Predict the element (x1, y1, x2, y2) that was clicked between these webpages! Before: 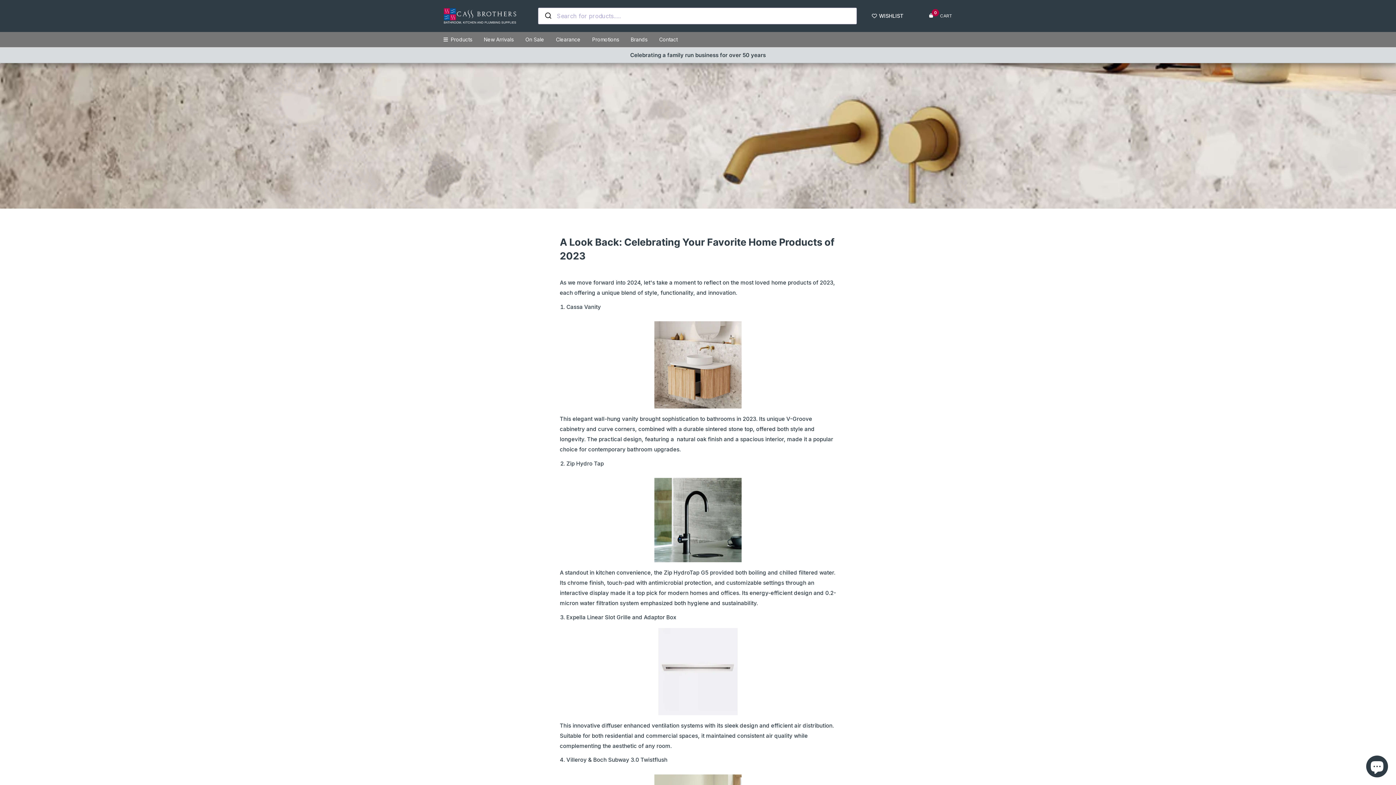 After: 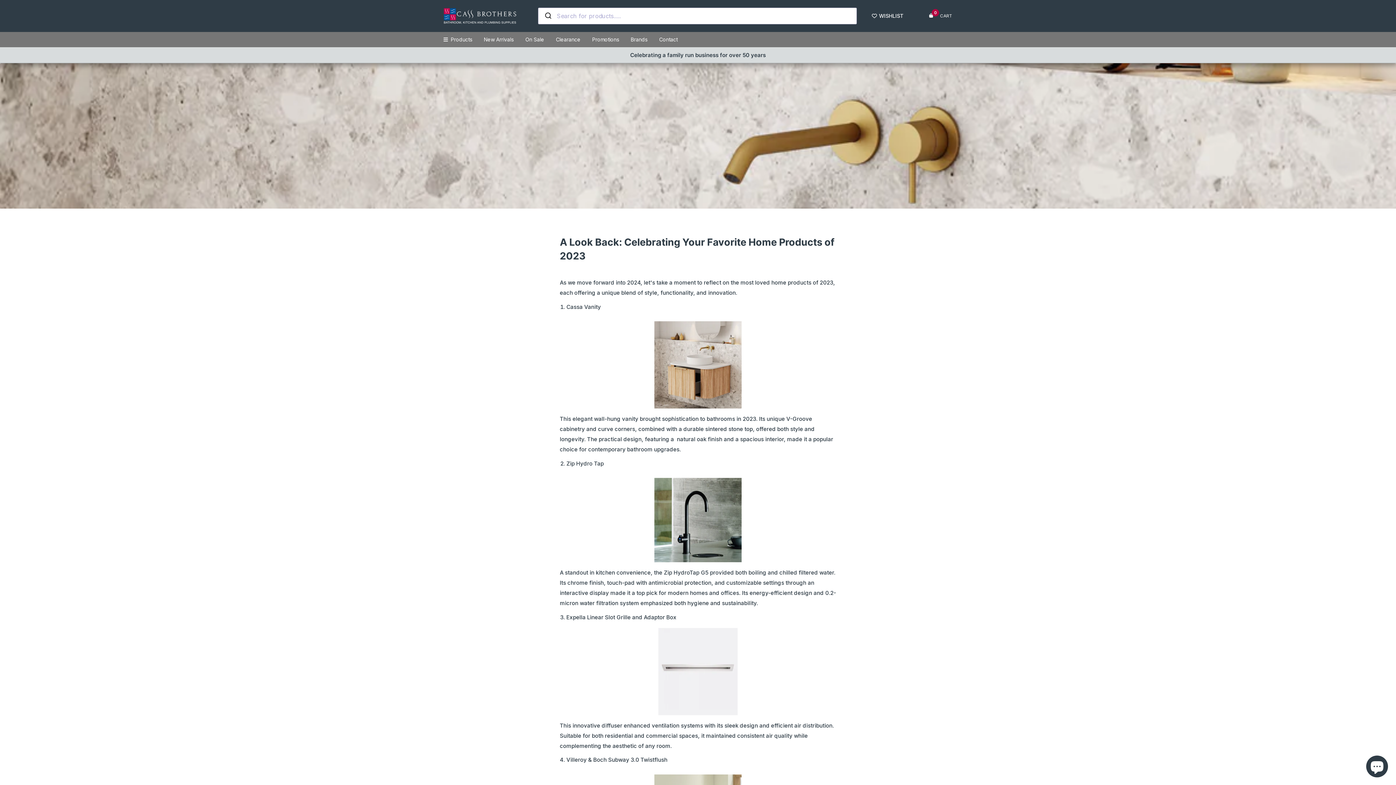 Action: bbox: (871, 12, 904, 18) label:  WISHLIST